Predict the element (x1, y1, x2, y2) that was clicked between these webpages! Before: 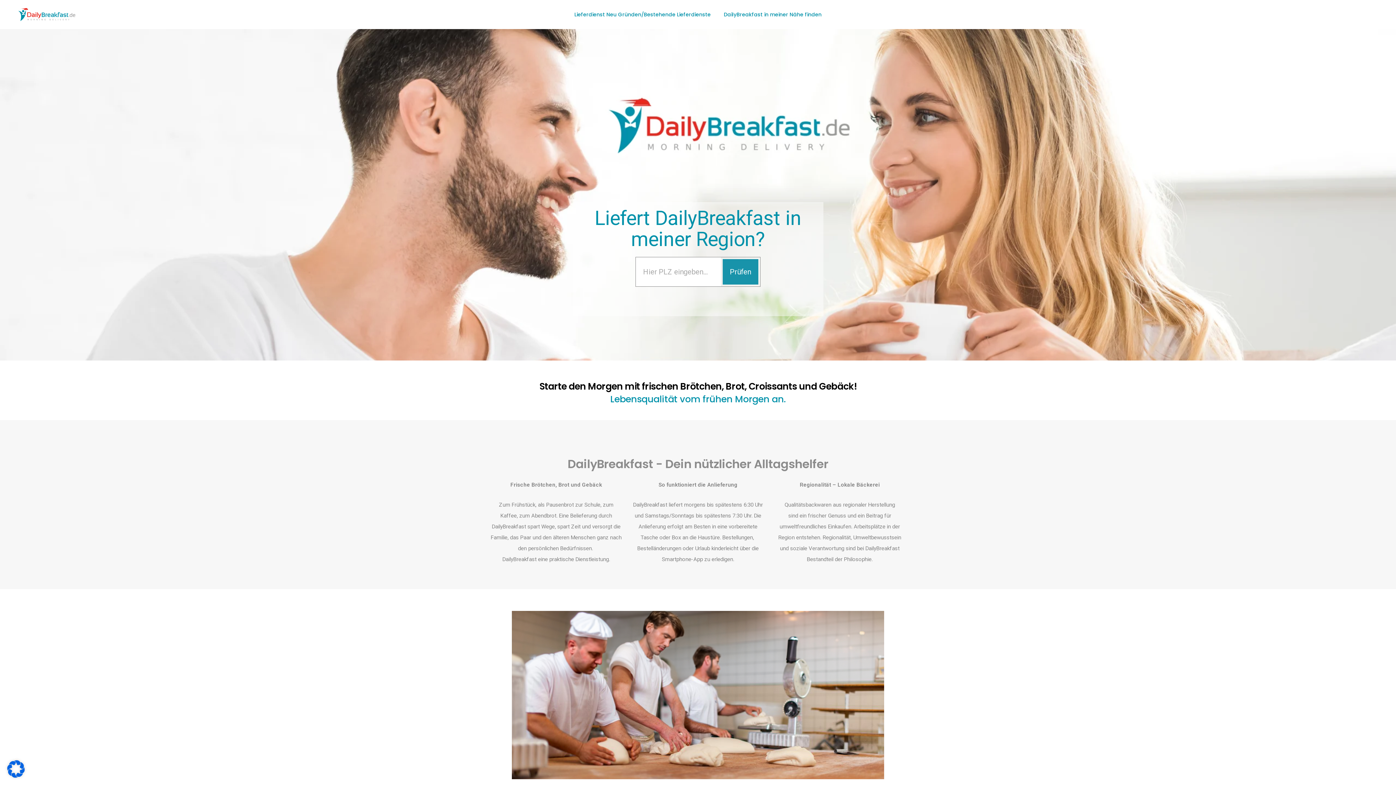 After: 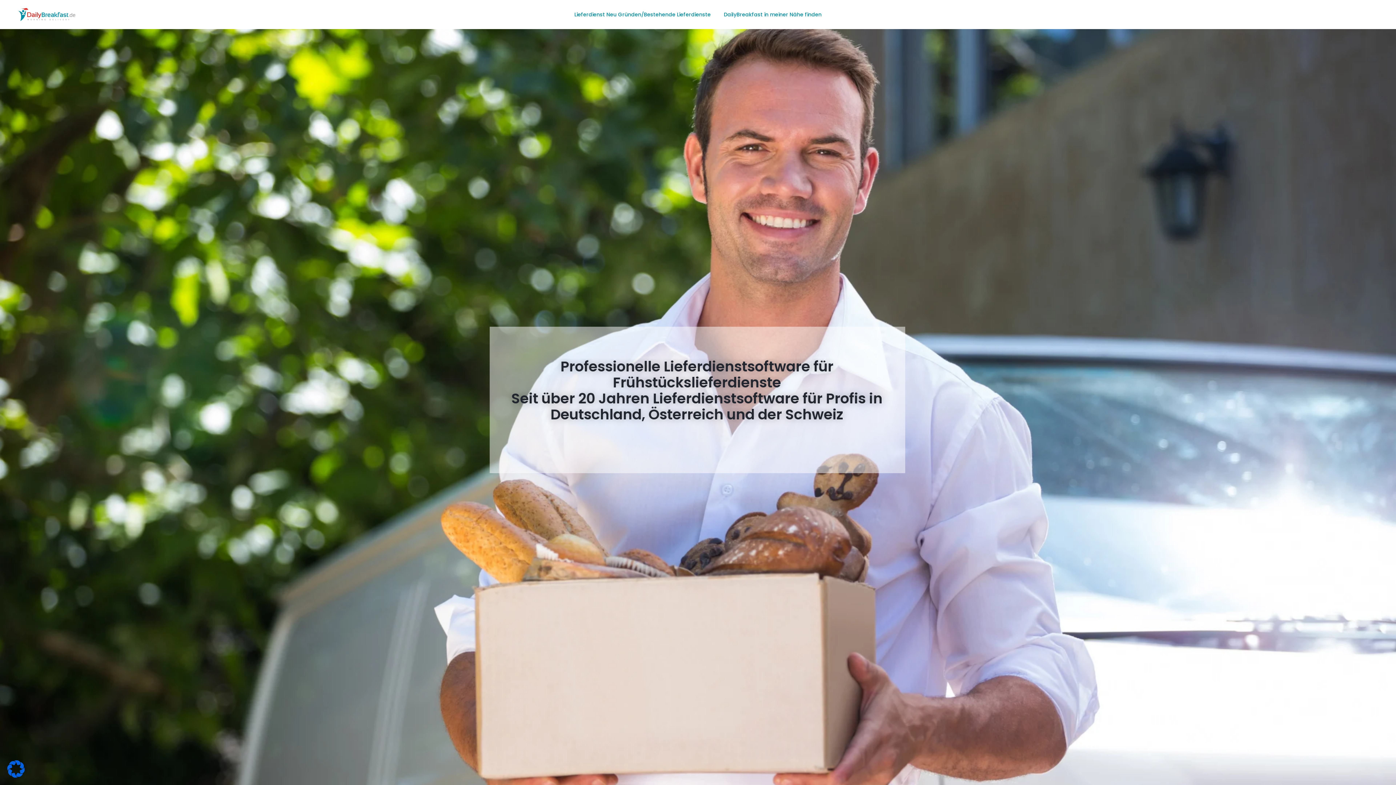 Action: label: Lieferdienst Neu Gründen/Bestehende Lieferdienste bbox: (574, 0, 710, 29)